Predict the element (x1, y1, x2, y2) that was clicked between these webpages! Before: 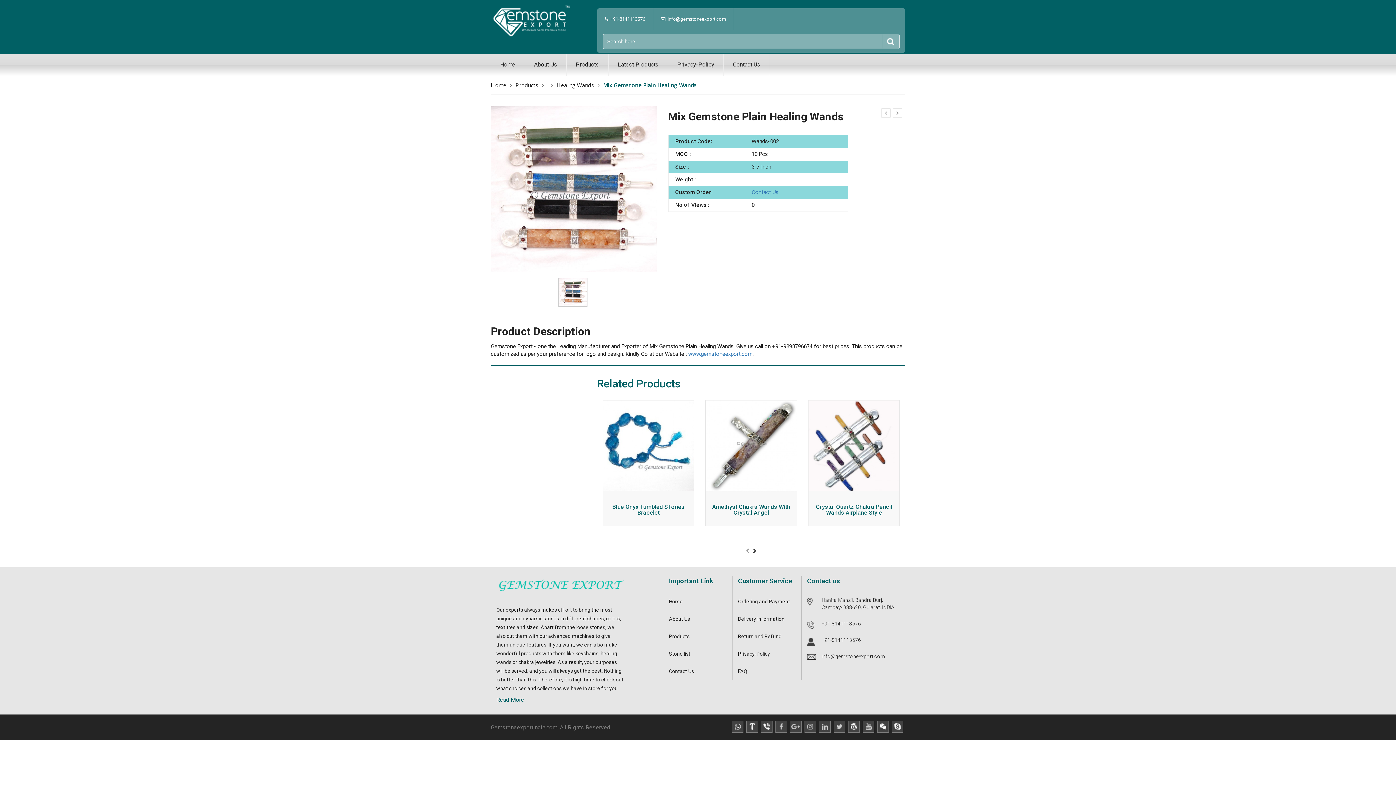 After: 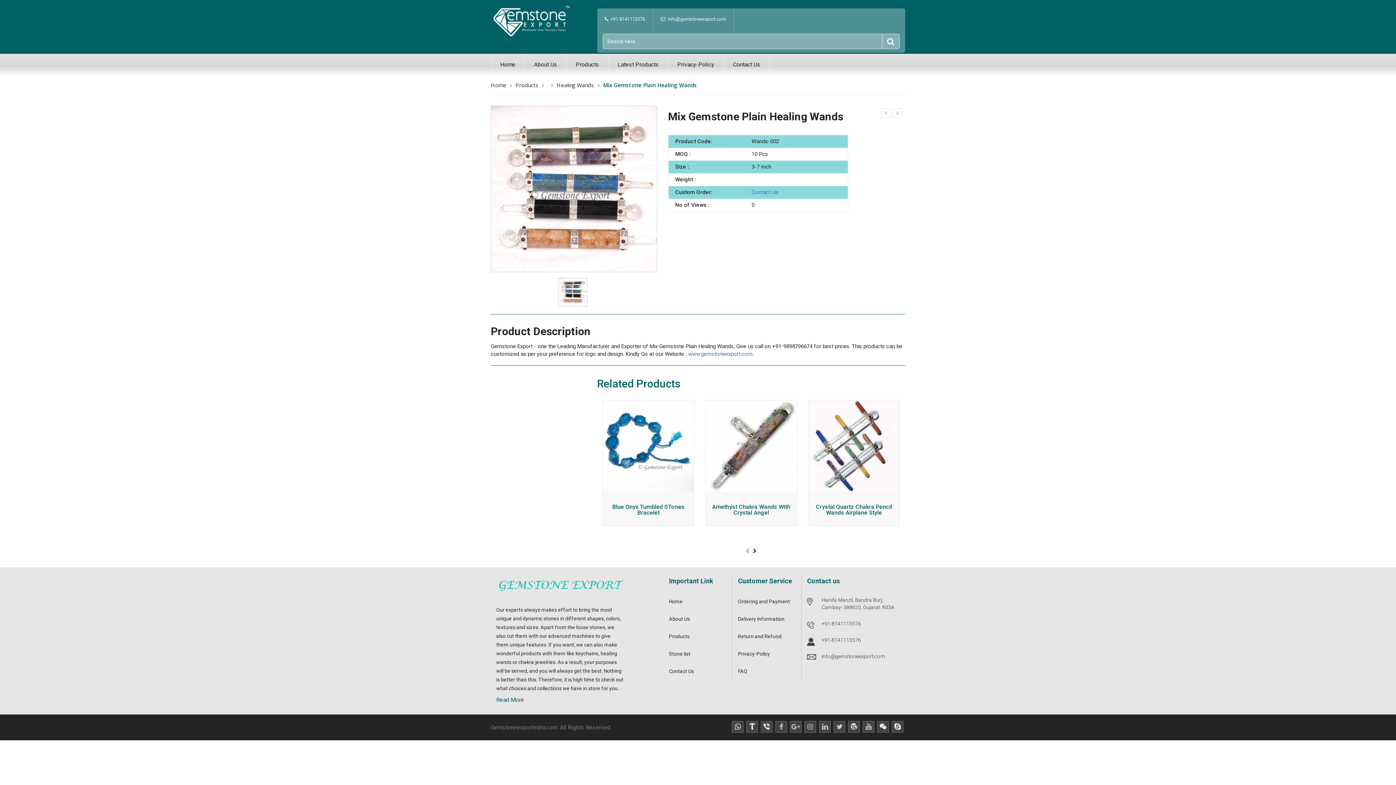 Action: bbox: (556, 277, 585, 310)